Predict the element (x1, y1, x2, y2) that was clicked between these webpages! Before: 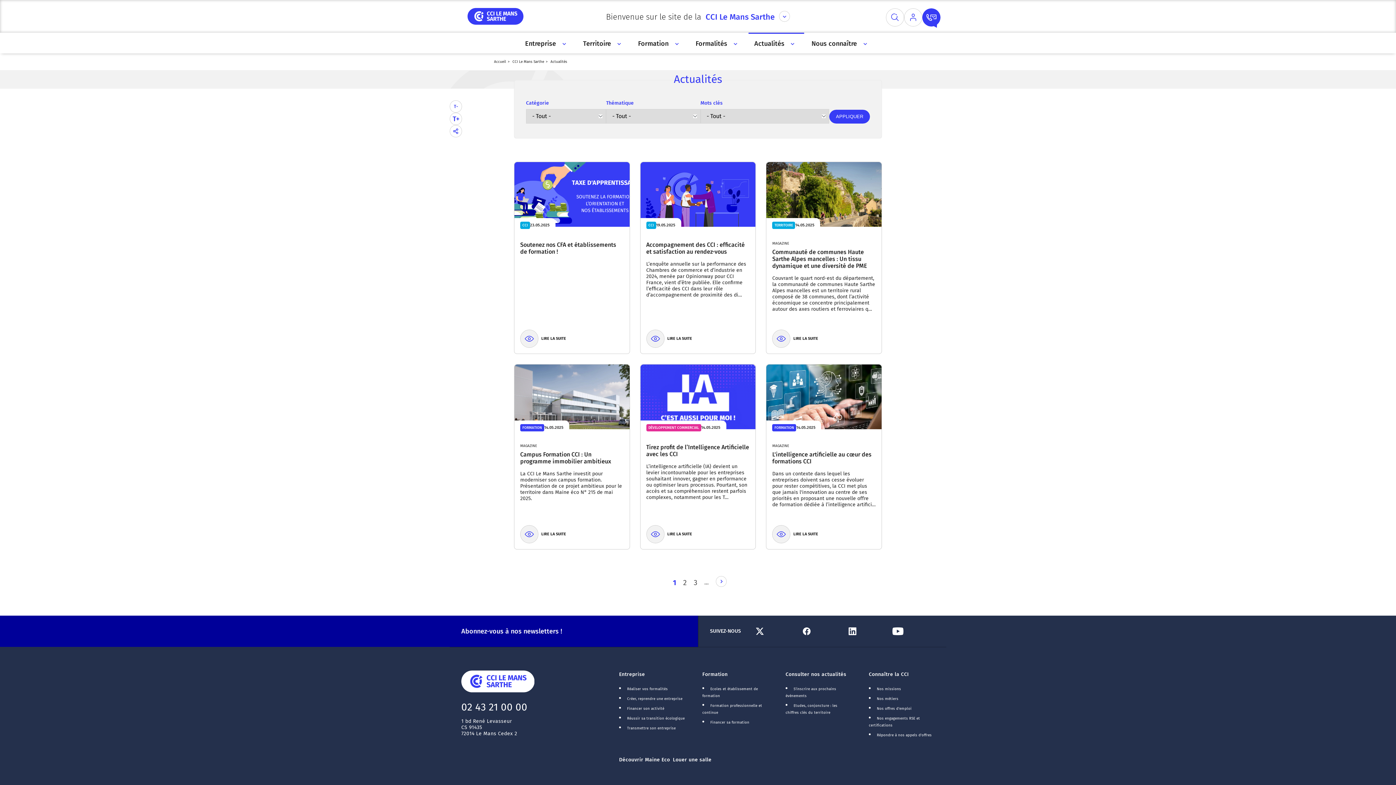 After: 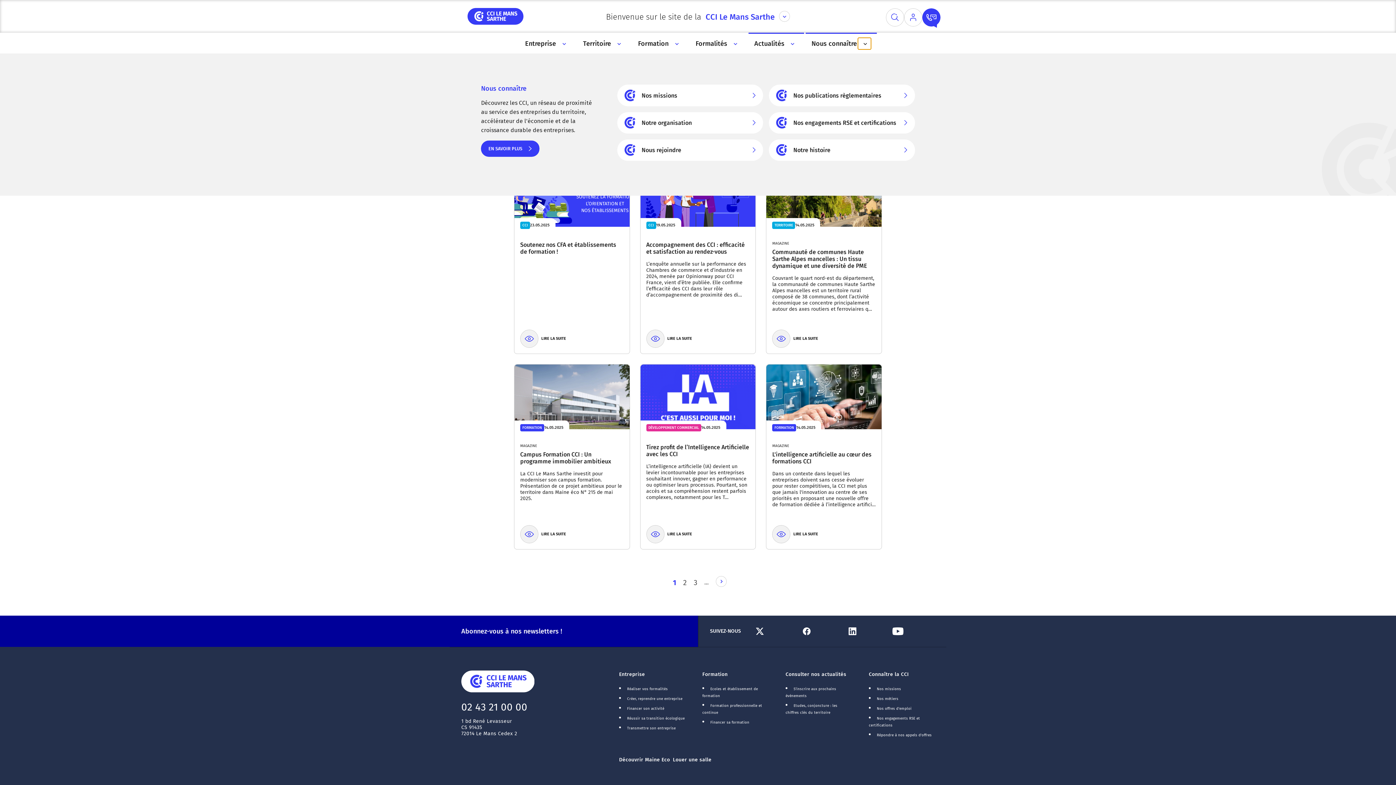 Action: bbox: (858, 37, 871, 49) label: Accès au sous menu